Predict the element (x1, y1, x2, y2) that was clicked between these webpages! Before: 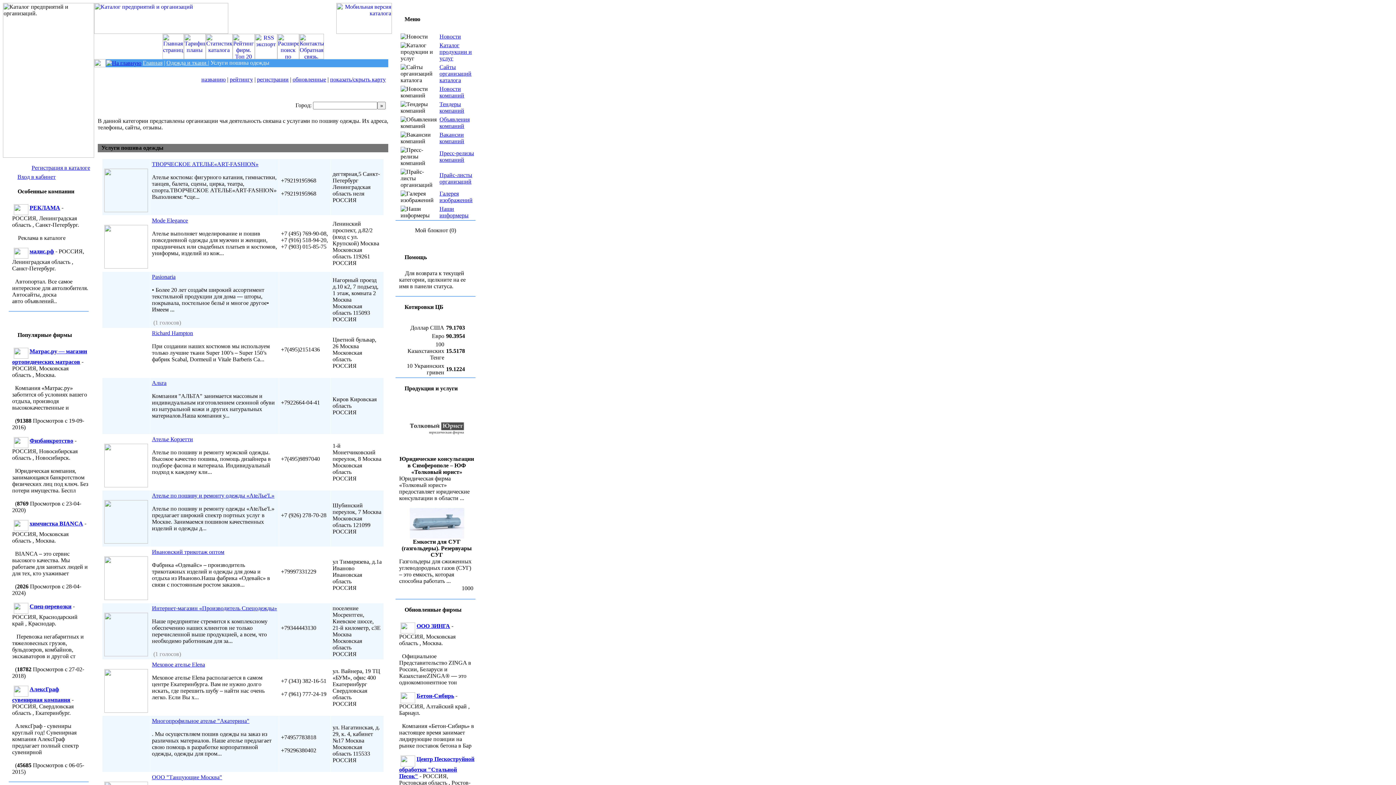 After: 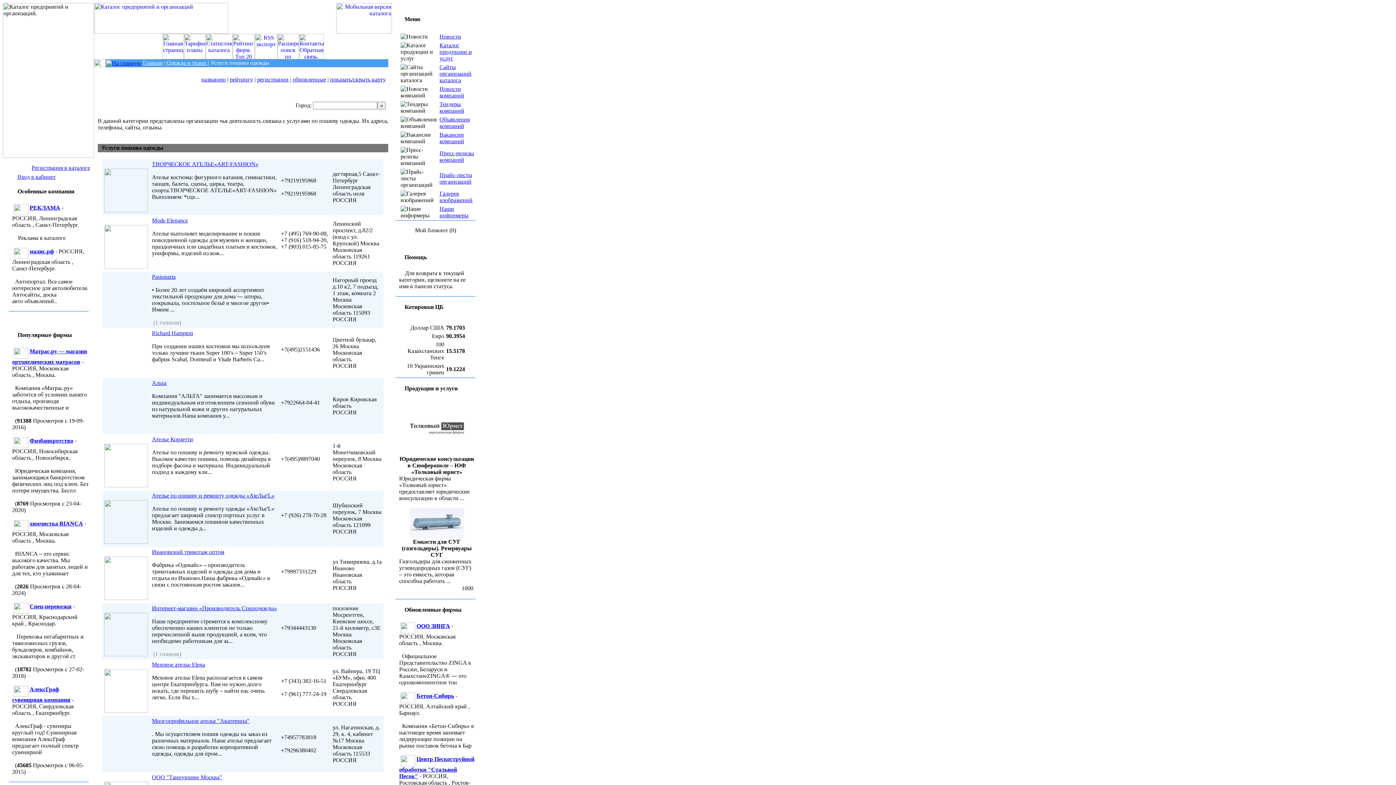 Action: bbox: (409, 450, 464, 457) label: 
